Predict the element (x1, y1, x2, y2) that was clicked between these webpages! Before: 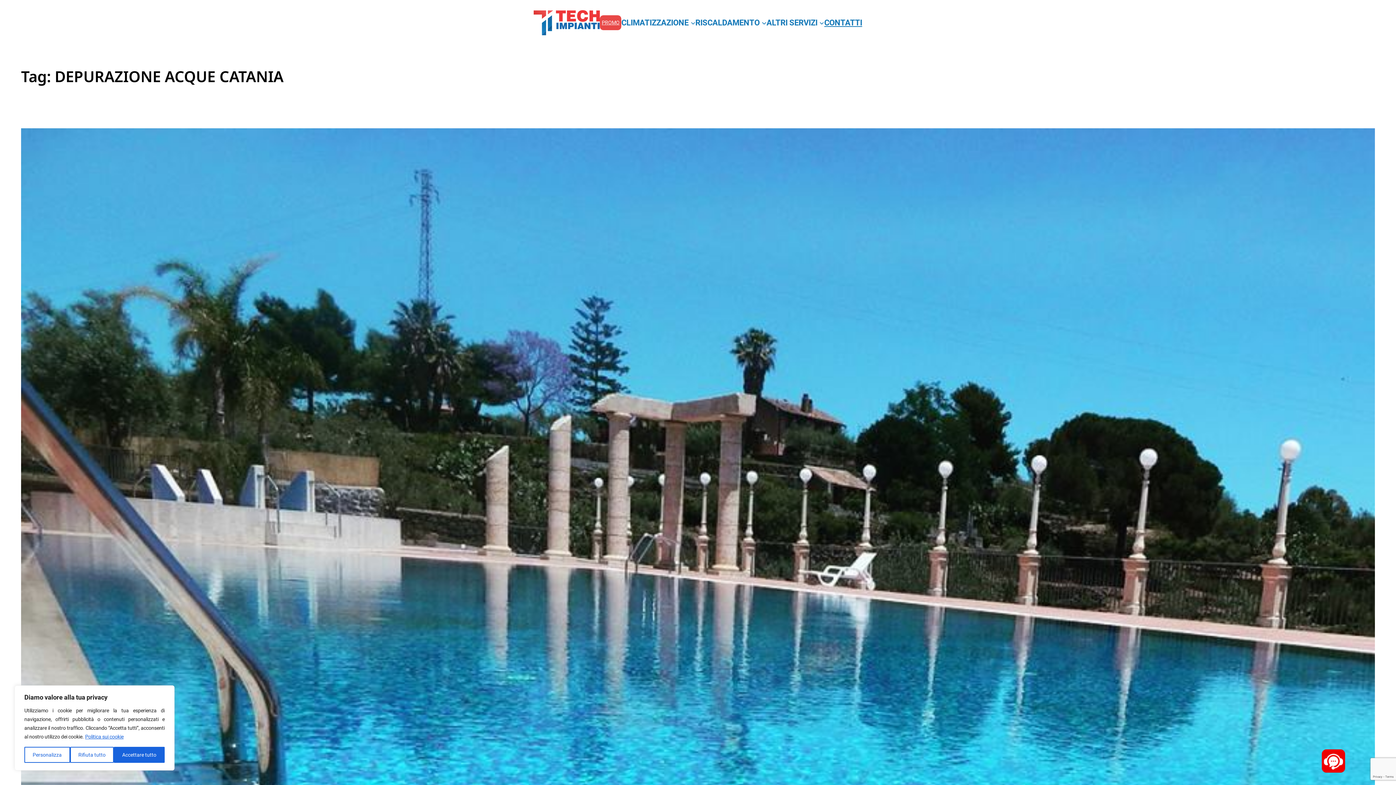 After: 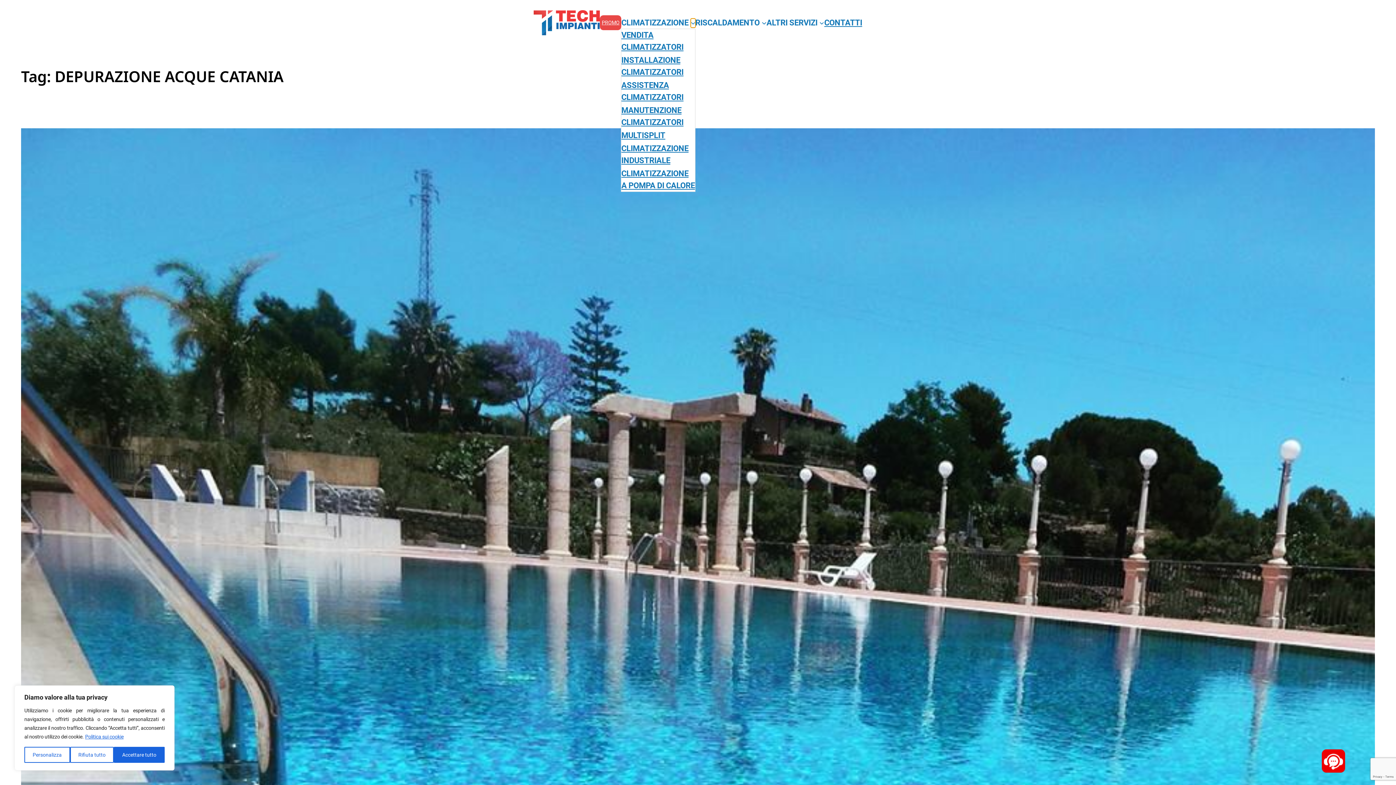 Action: bbox: (690, 20, 695, 25) label: Sottomenu di Climatizzazione